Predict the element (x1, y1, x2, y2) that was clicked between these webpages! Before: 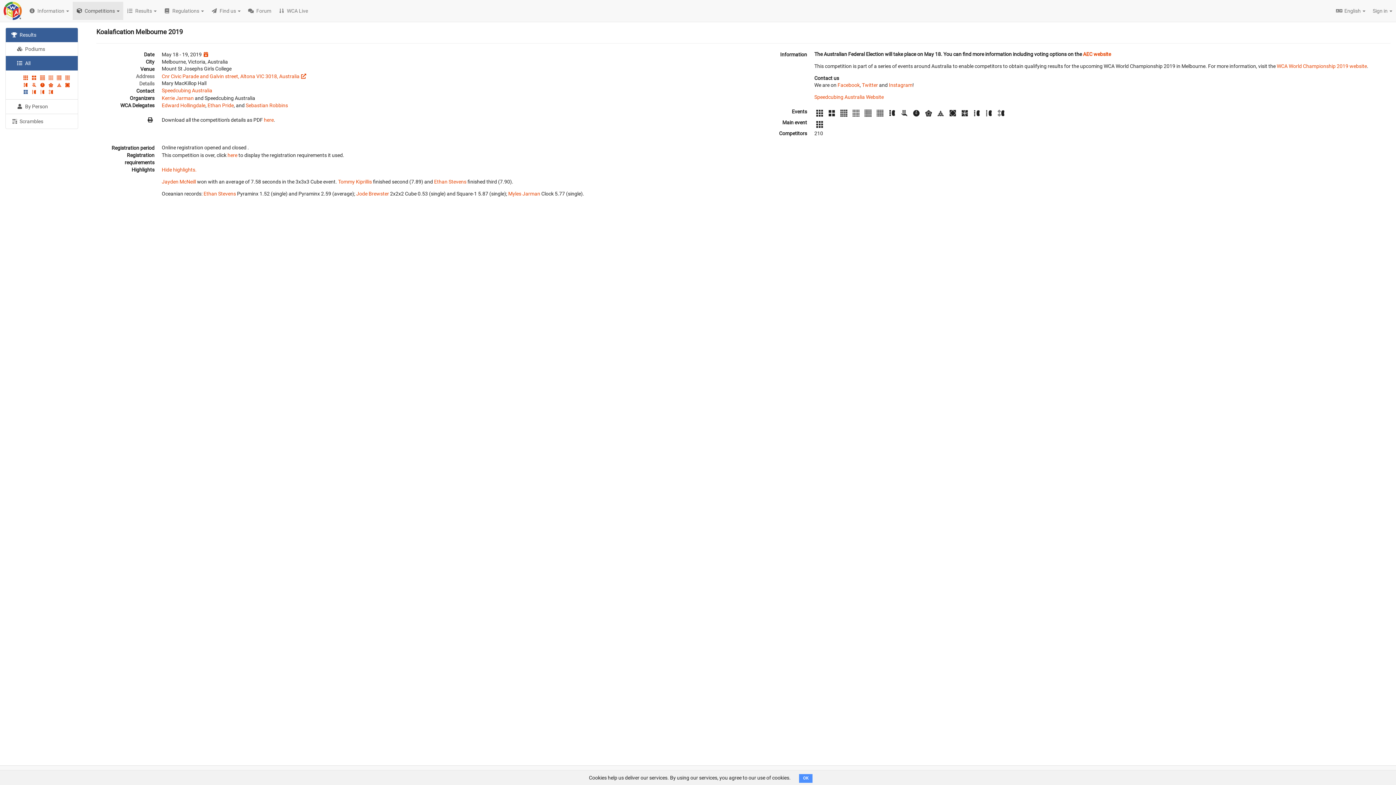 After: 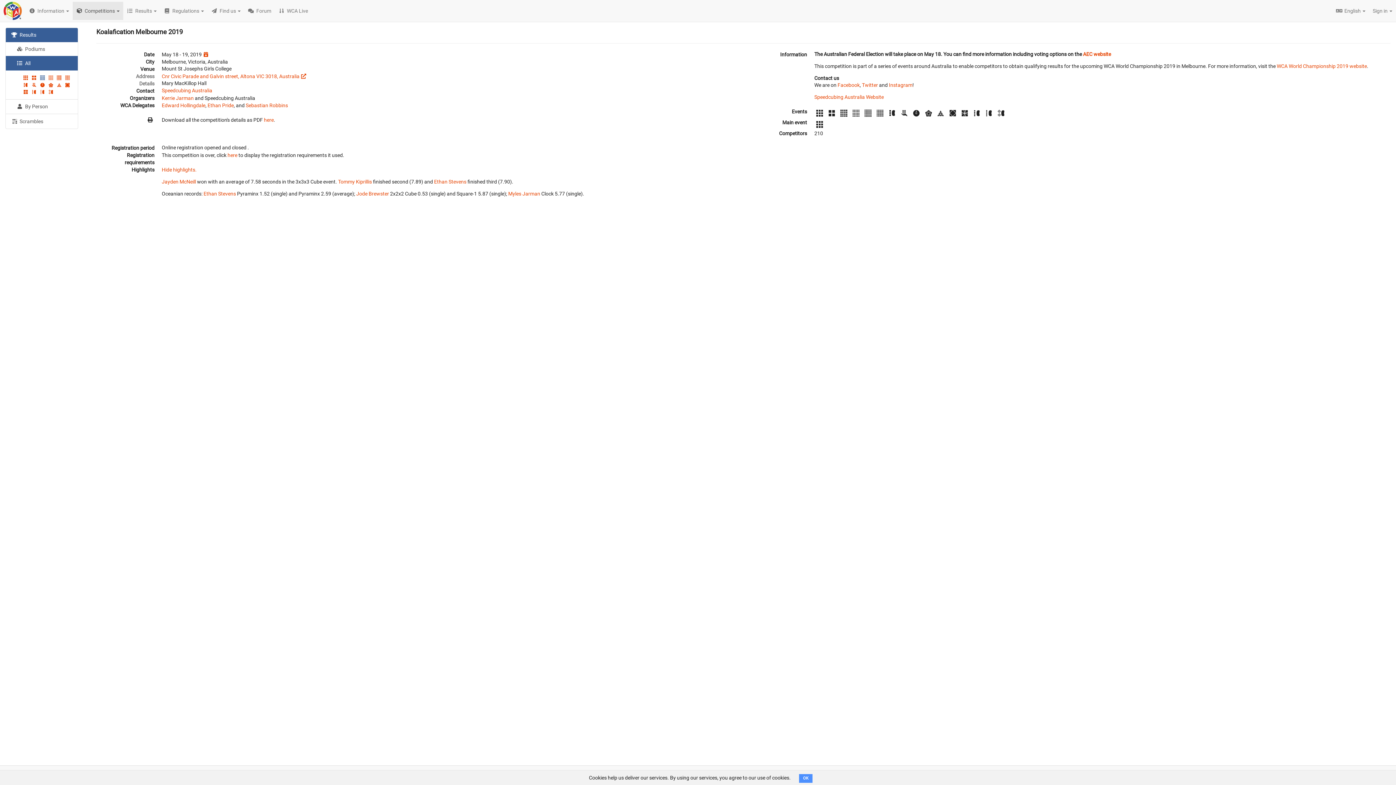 Action: label:   bbox: (38, 74, 47, 80)